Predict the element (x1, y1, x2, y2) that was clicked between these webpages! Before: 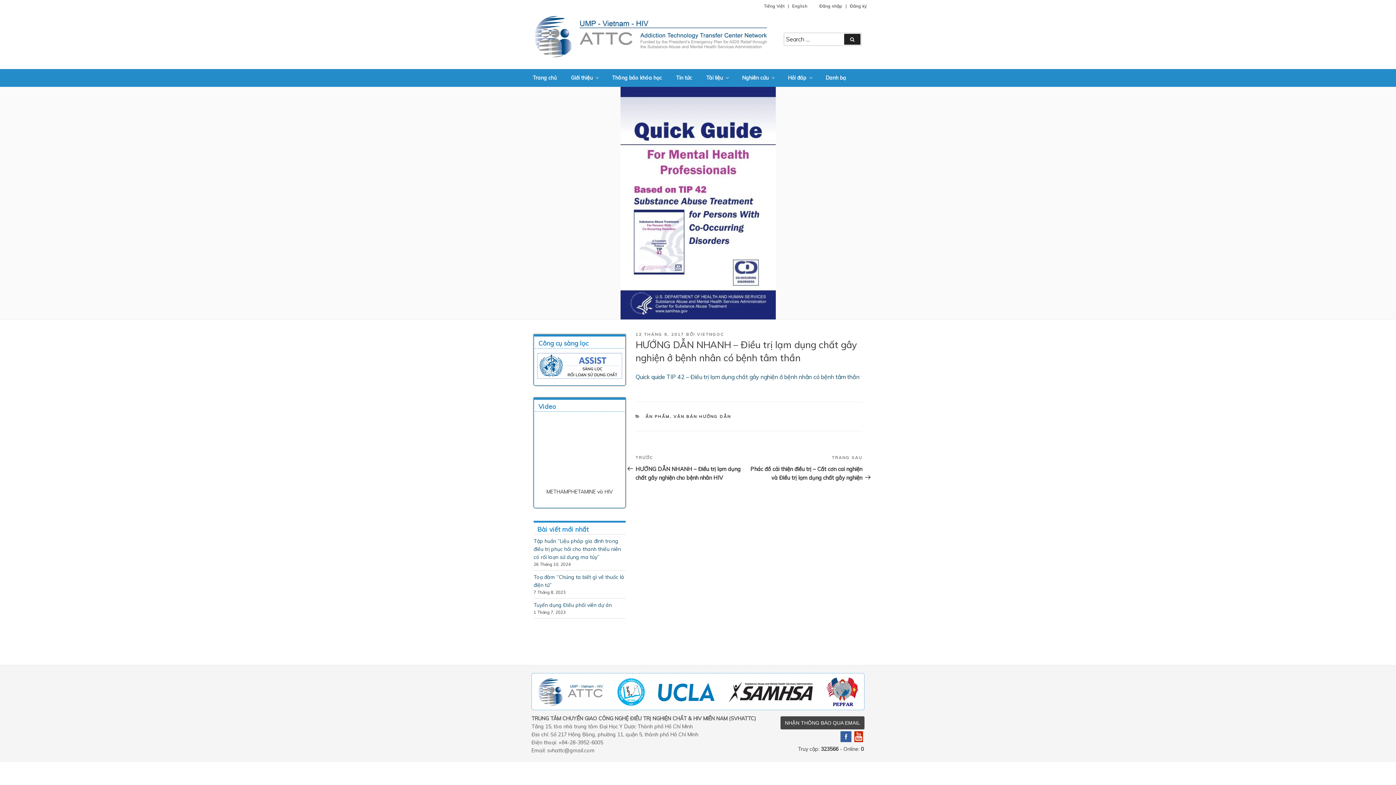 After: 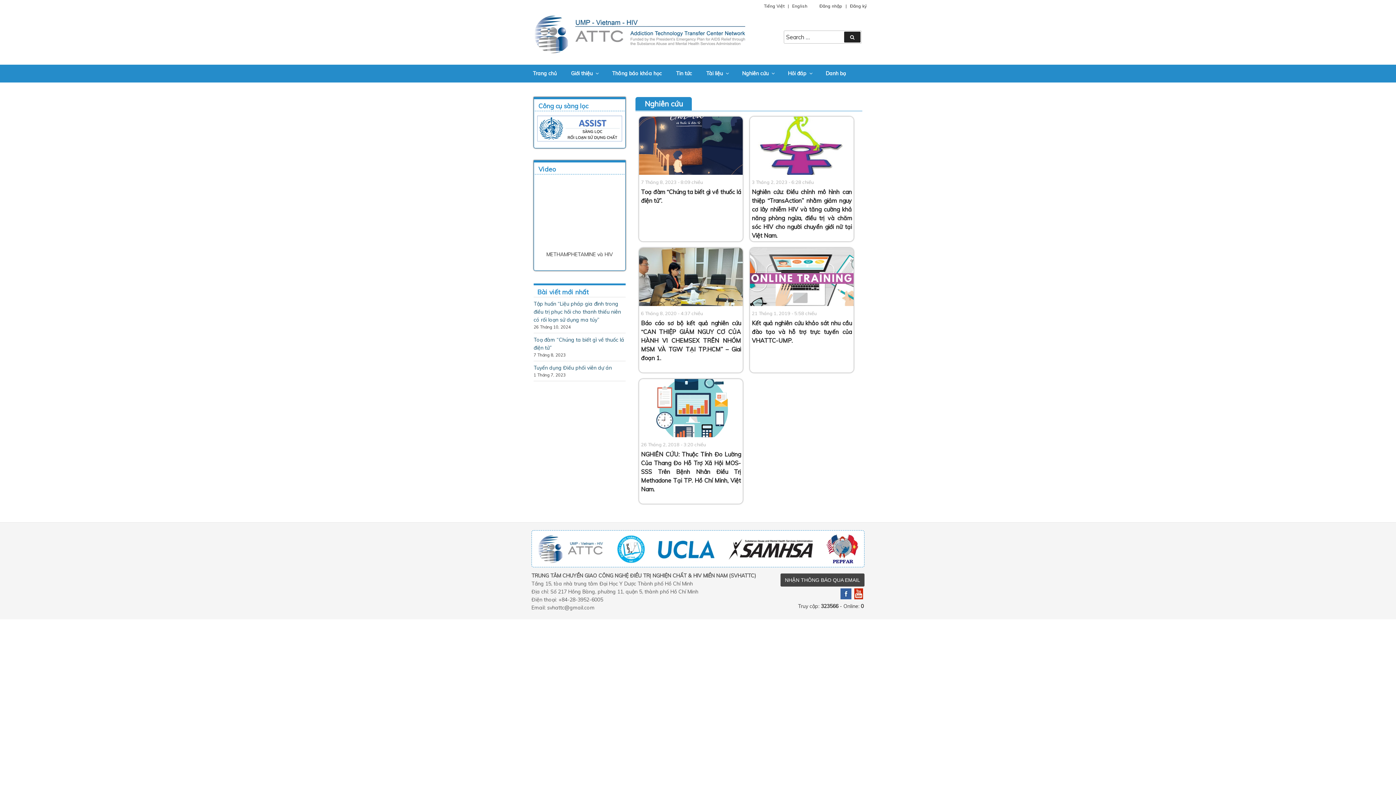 Action: label: Nghiên cứu bbox: (736, 69, 780, 86)